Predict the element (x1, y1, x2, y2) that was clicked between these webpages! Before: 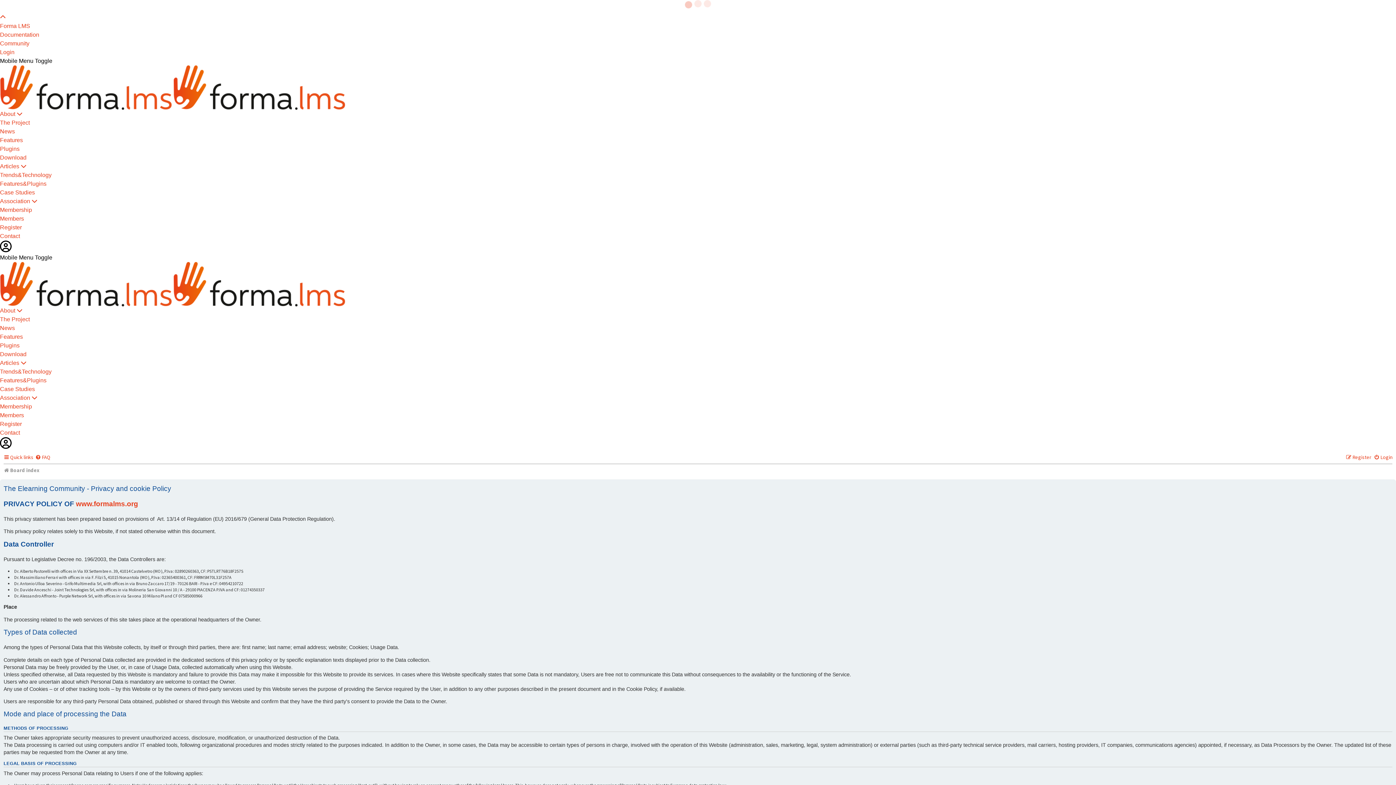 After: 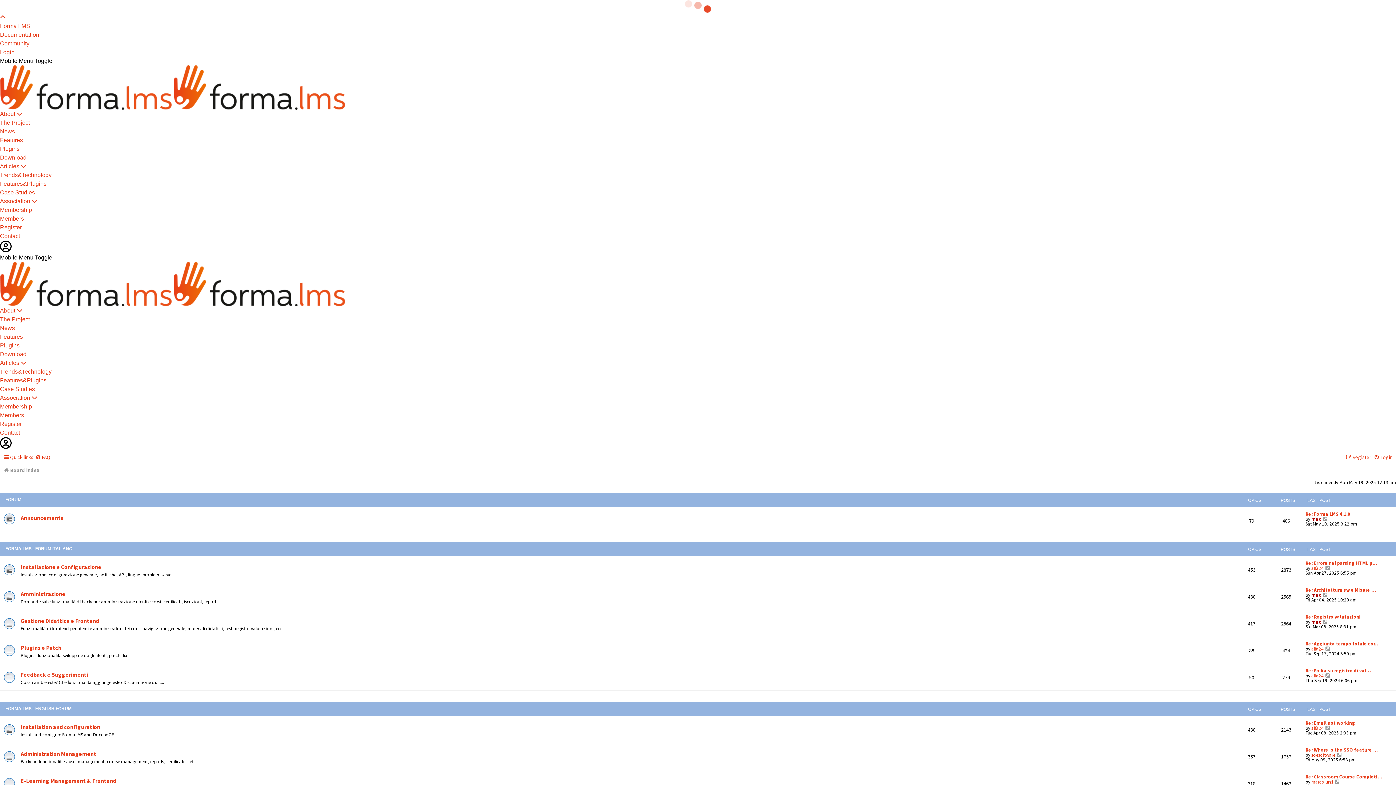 Action: label: Board index bbox: (3, 465, 39, 476)